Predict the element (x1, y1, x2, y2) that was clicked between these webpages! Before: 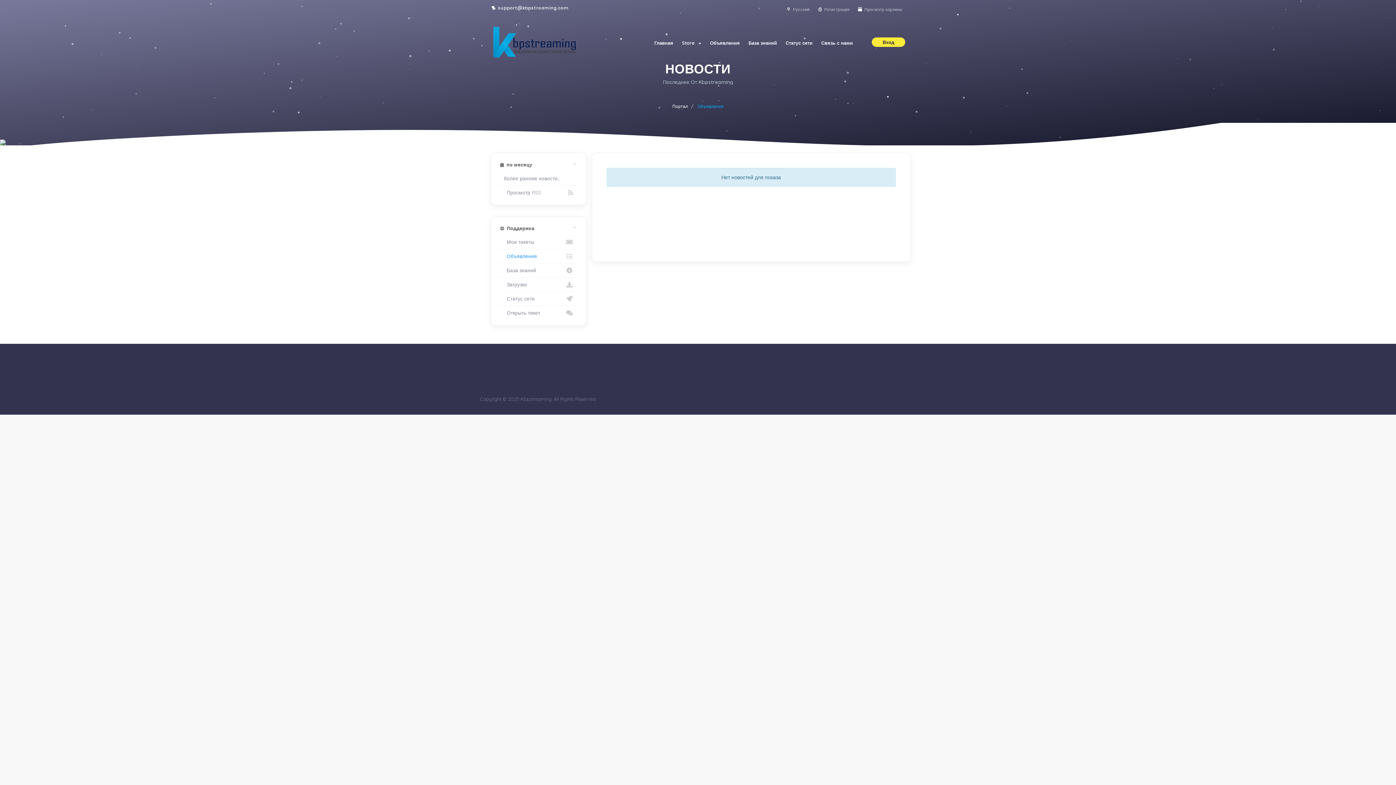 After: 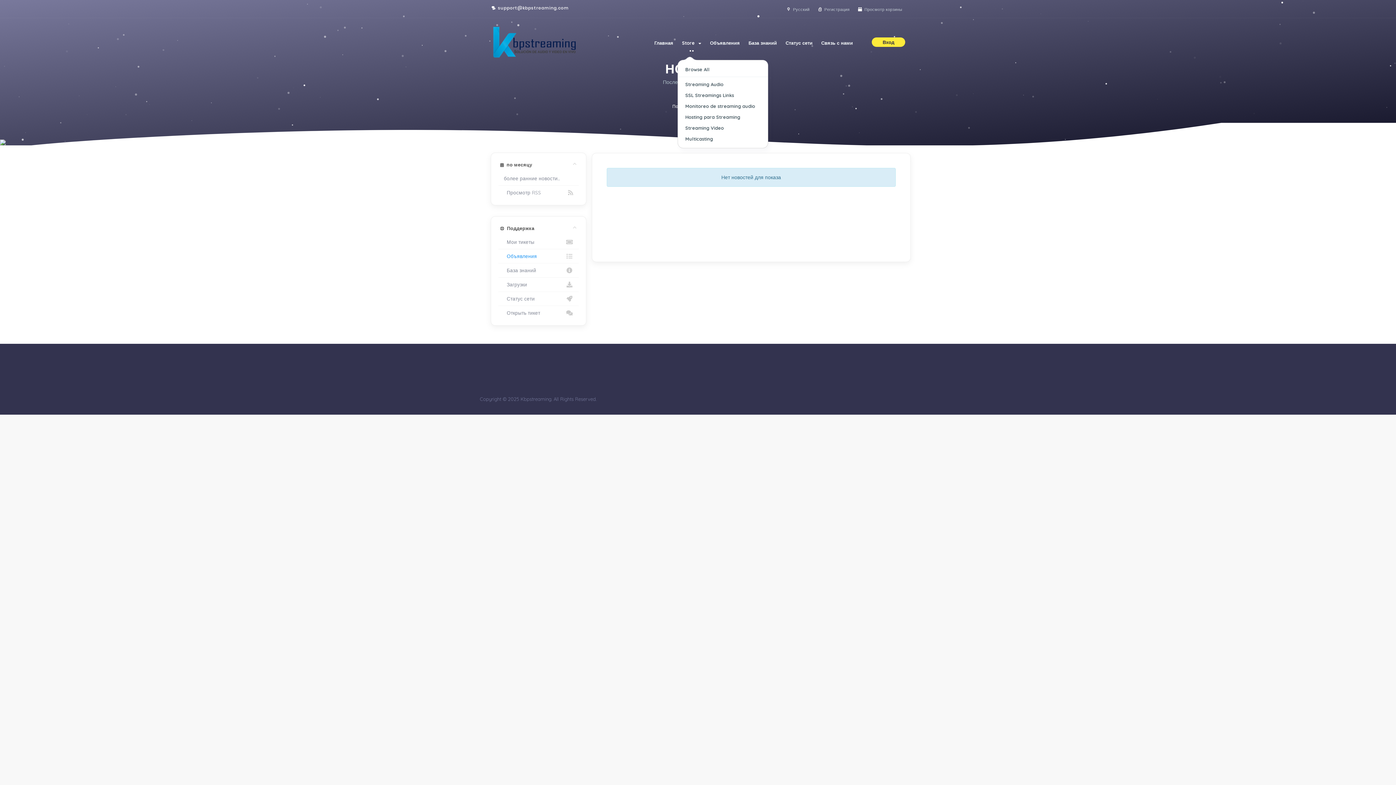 Action: label: Store   bbox: (677, 33, 705, 52)